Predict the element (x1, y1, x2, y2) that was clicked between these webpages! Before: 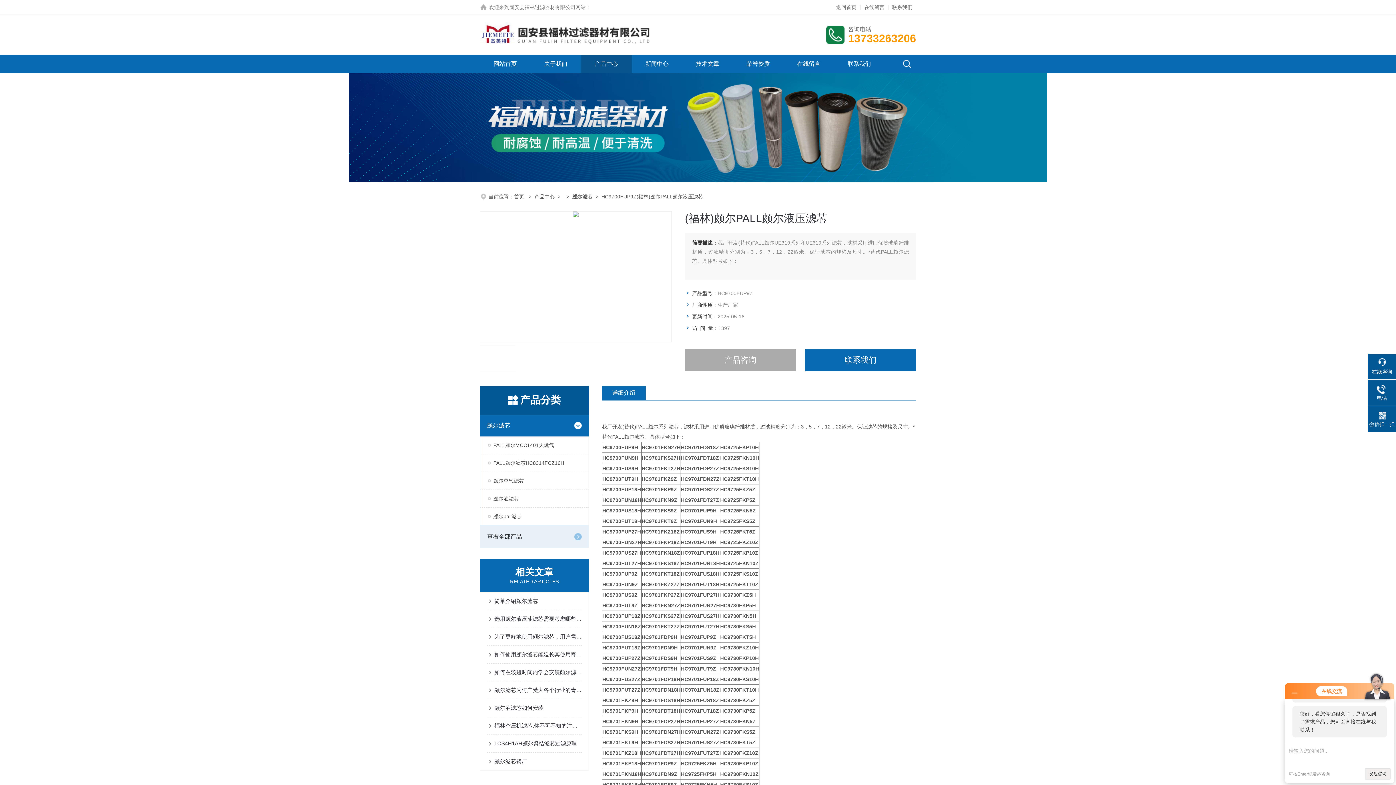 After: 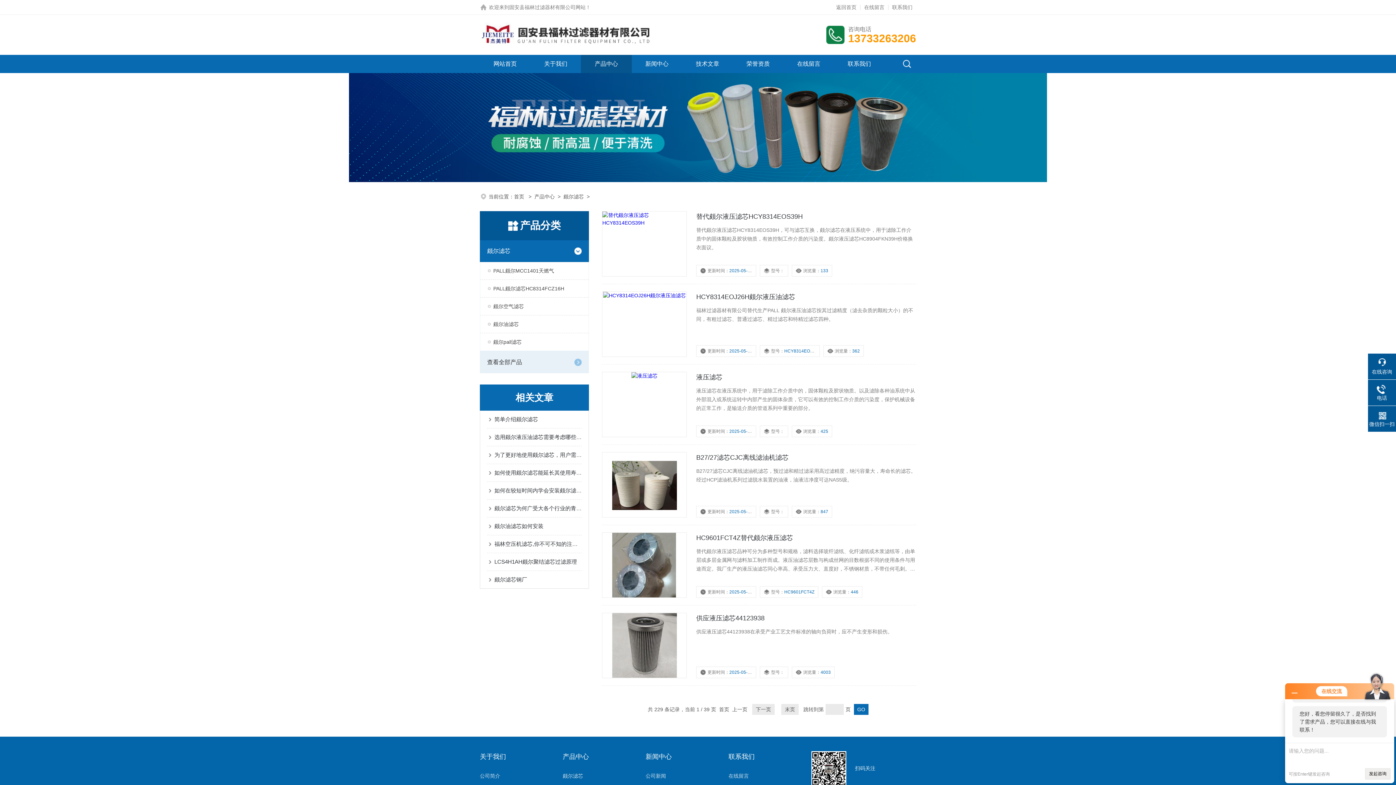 Action: bbox: (480, 414, 567, 436) label: 颇尔滤芯